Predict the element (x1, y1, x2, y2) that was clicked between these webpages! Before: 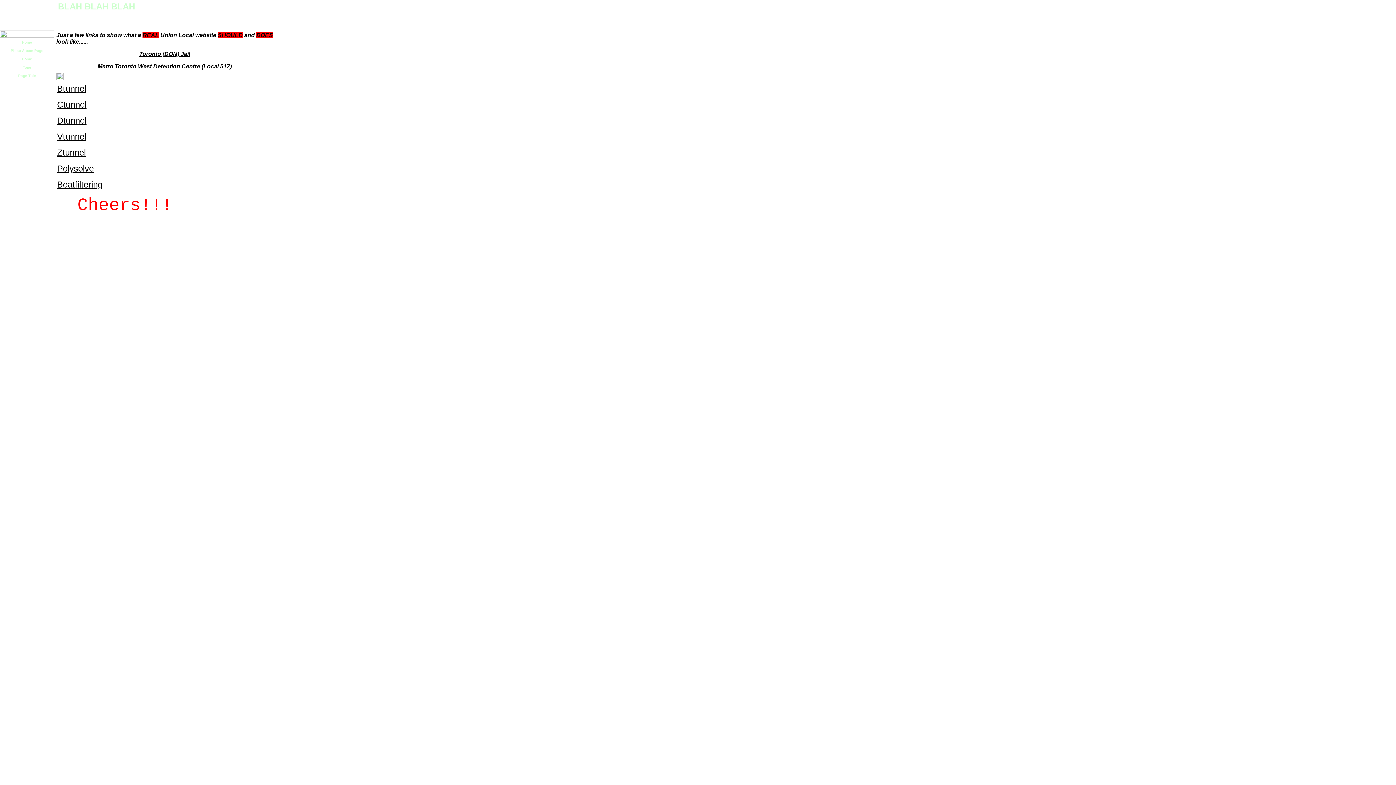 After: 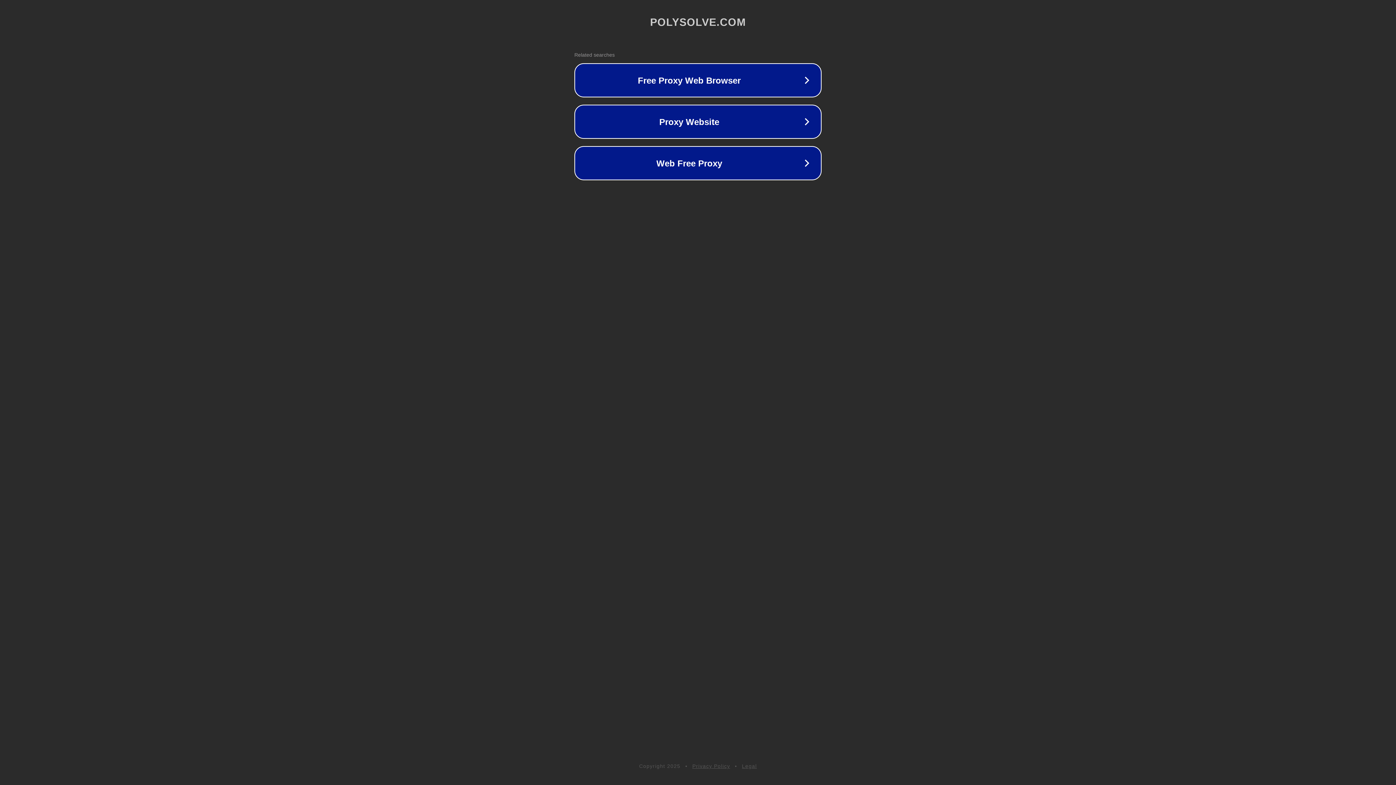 Action: label: Polysolve bbox: (57, 163, 93, 173)